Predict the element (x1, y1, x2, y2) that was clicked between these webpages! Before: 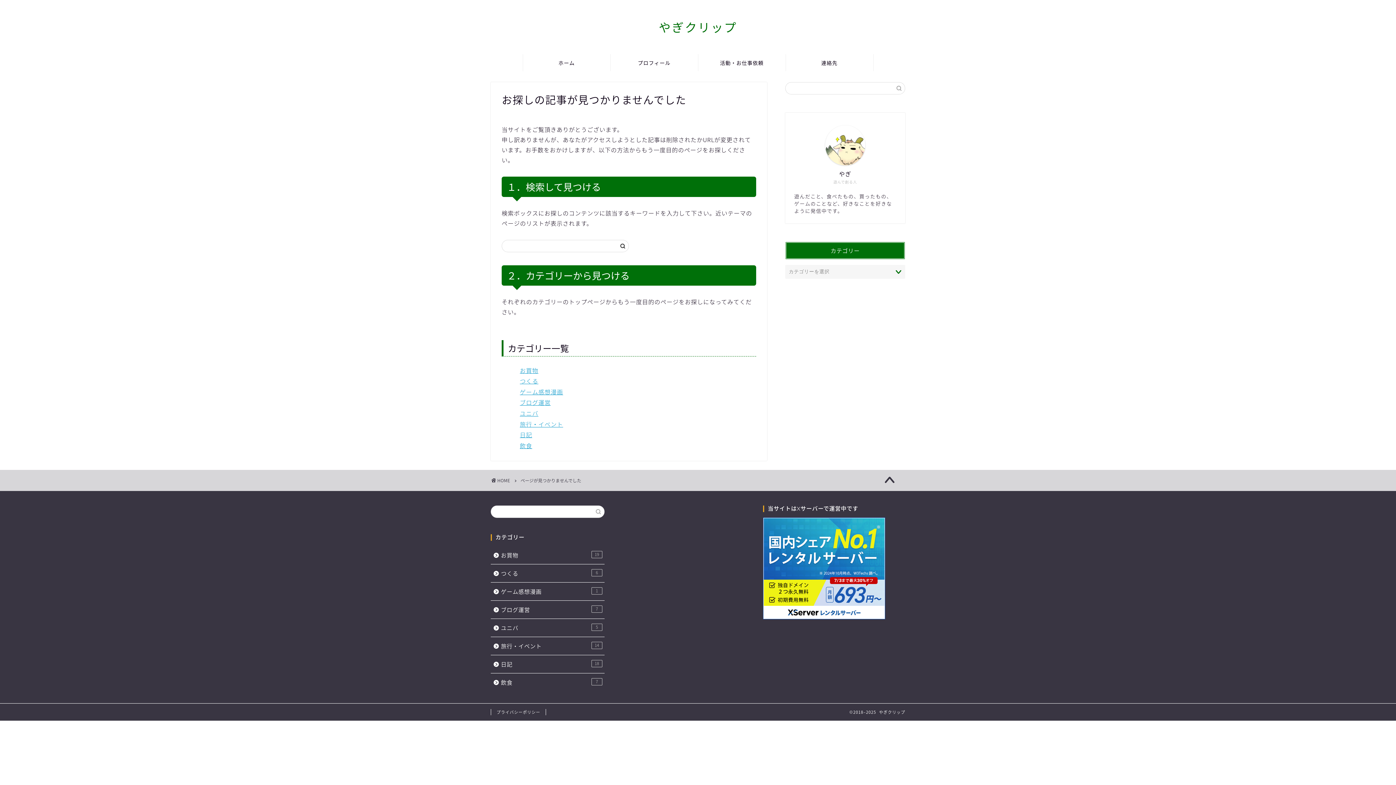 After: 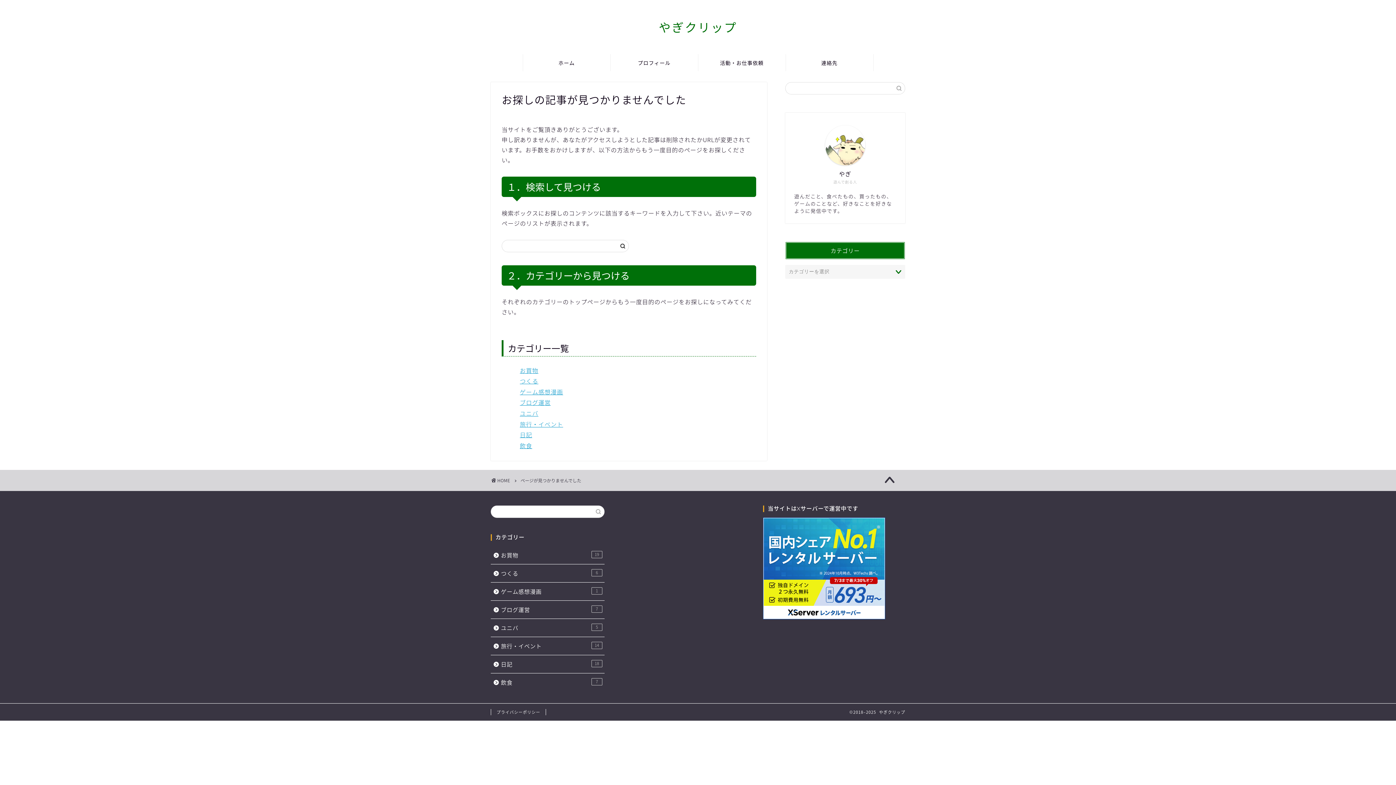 Action: bbox: (874, 470, 905, 490)